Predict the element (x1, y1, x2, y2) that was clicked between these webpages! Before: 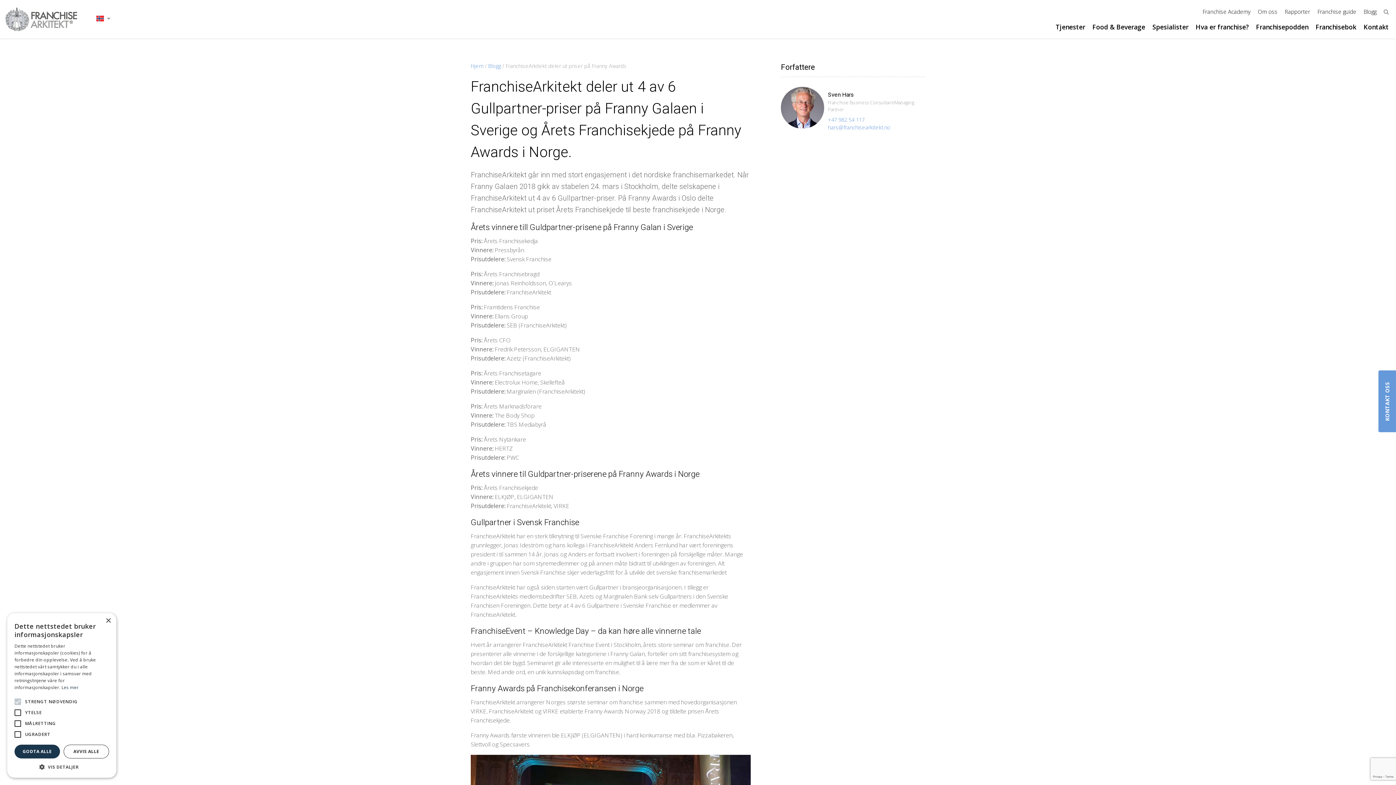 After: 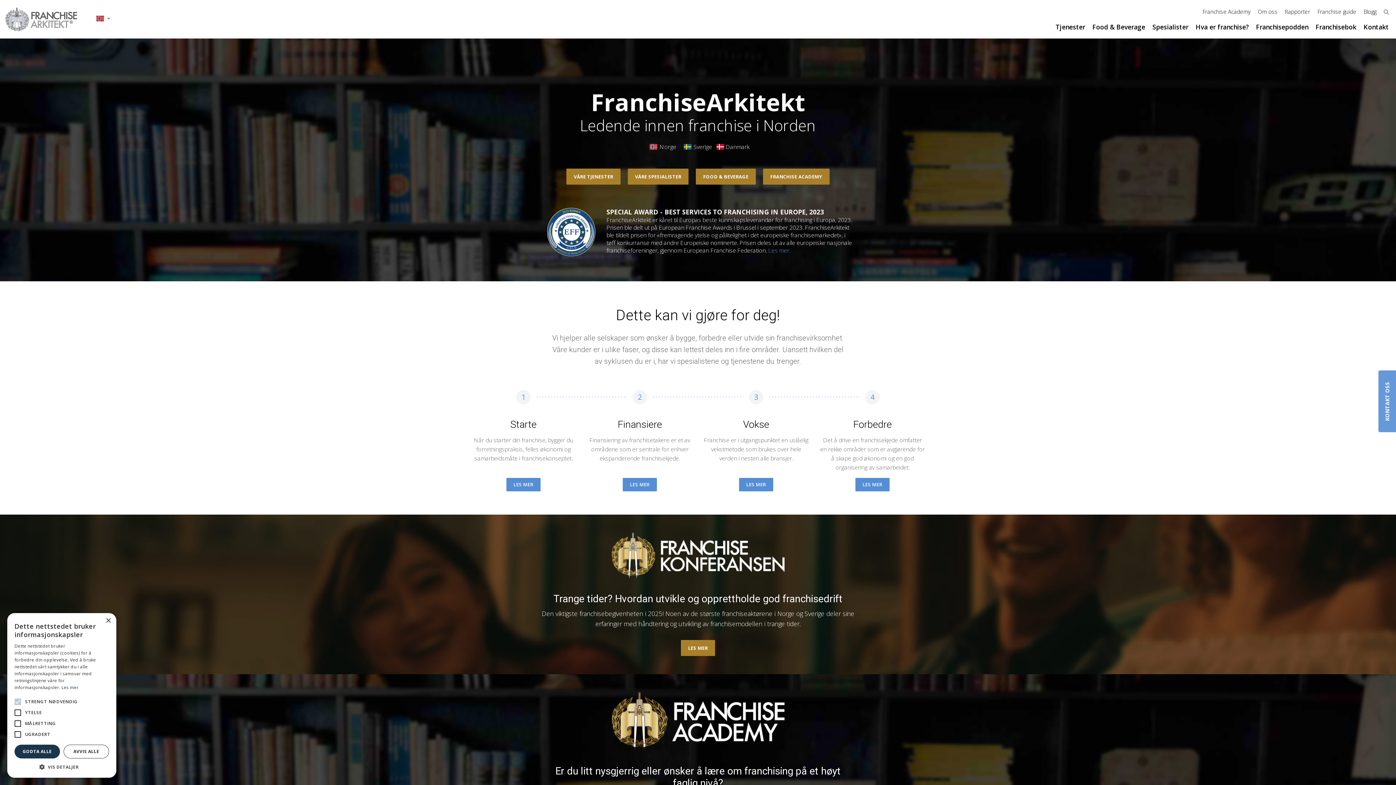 Action: label: Hjem bbox: (470, 62, 483, 69)